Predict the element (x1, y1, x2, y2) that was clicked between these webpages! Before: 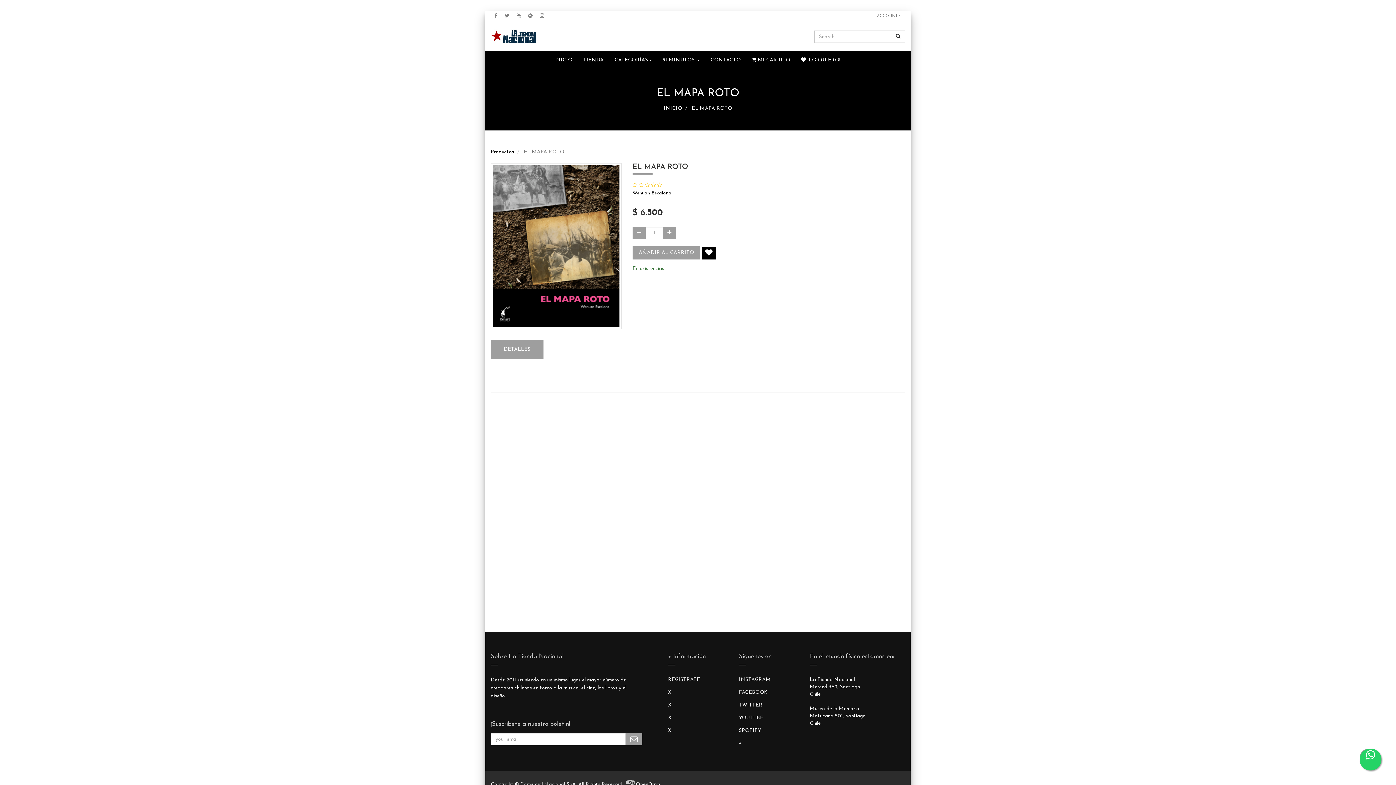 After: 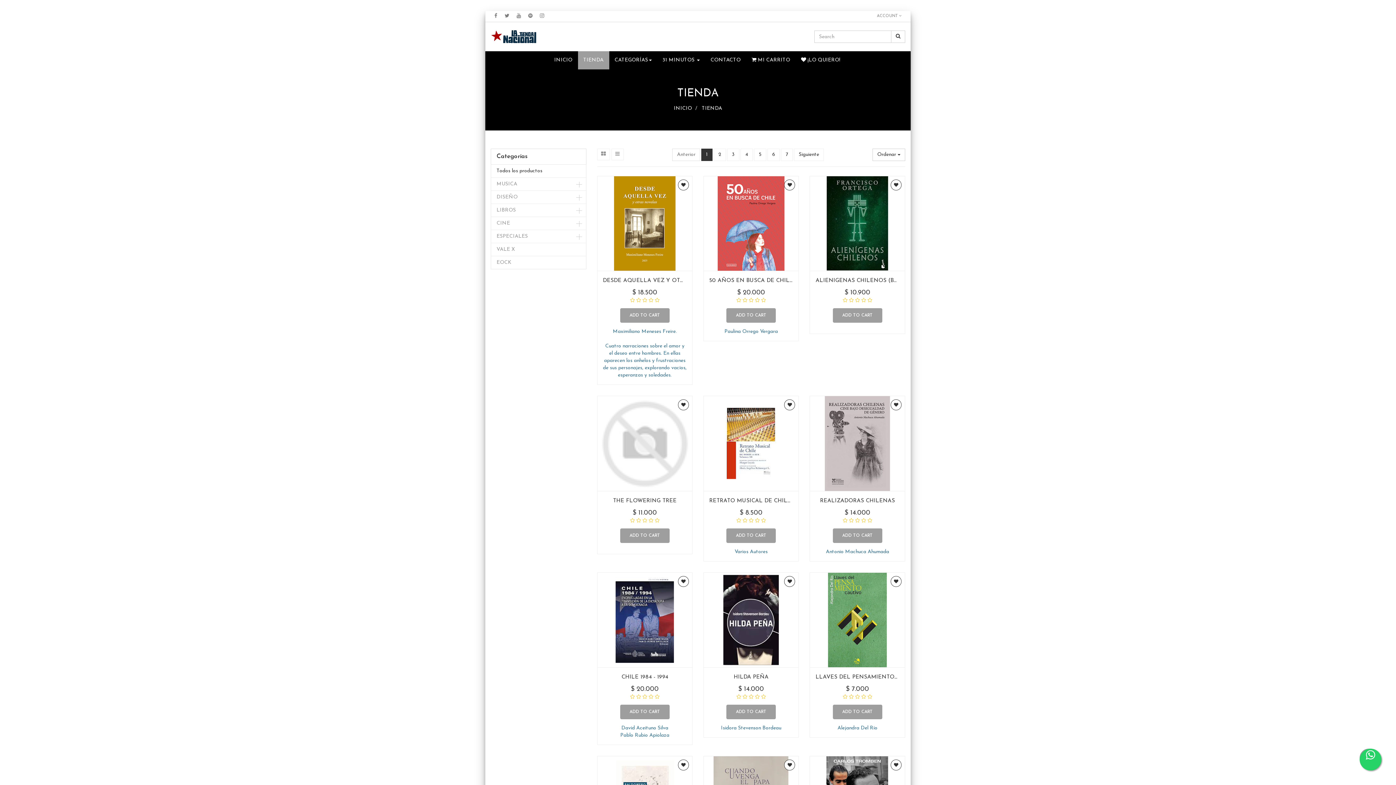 Action: label: EL MAPA ROTO bbox: (692, 105, 732, 111)